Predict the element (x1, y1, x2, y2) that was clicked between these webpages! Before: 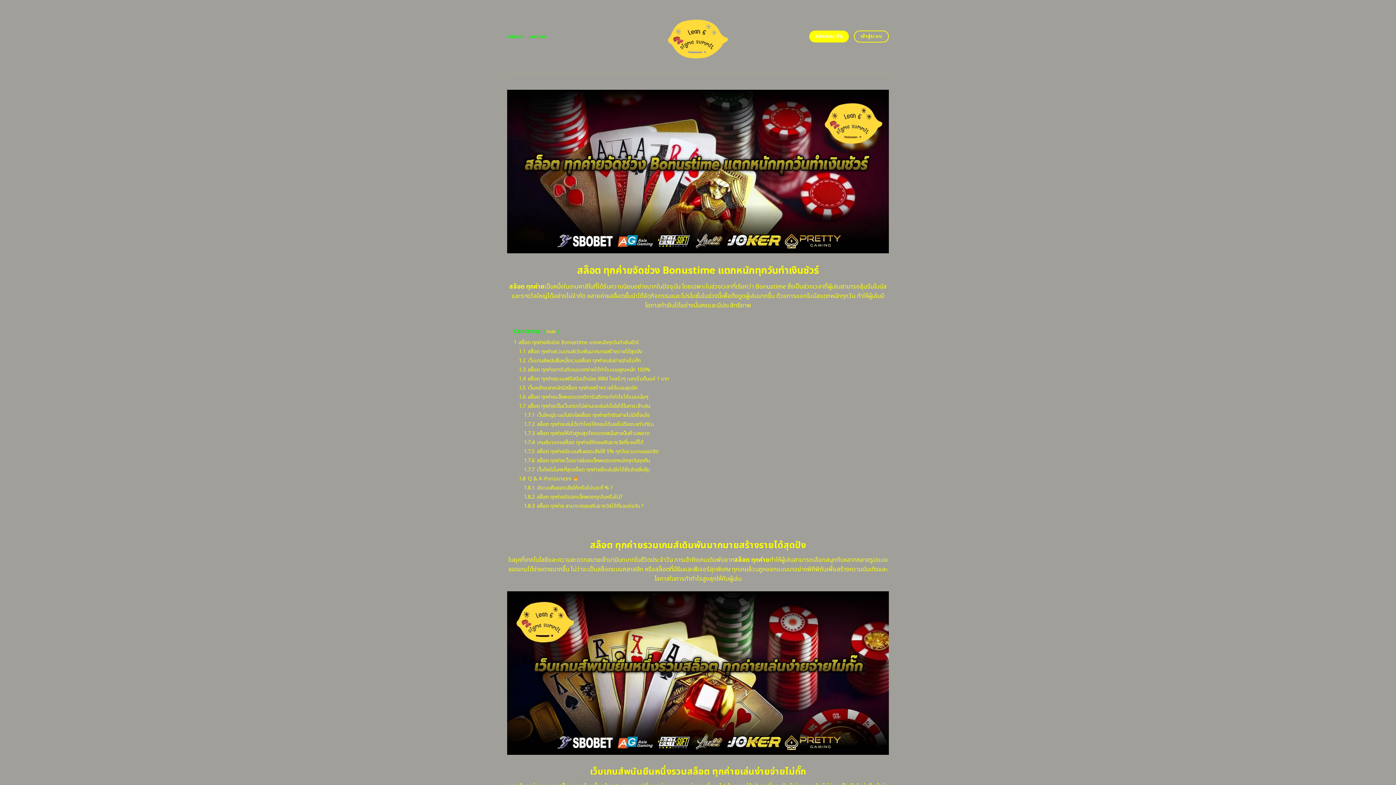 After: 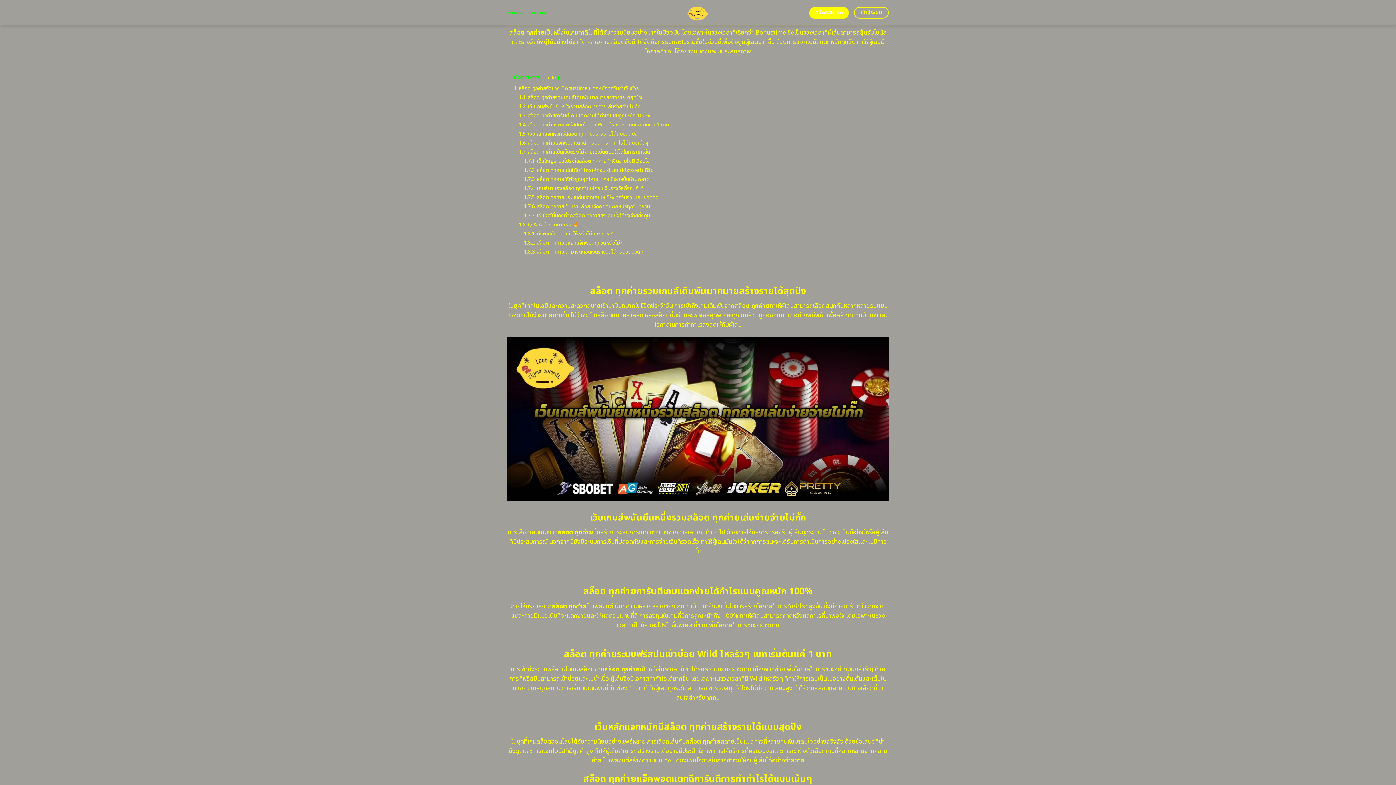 Action: bbox: (513, 338, 639, 346) label: 1 สล็อต ทุกค่ายจัดช่วง Bonustime แตกหนักทุกวันทำเงินชัวร์